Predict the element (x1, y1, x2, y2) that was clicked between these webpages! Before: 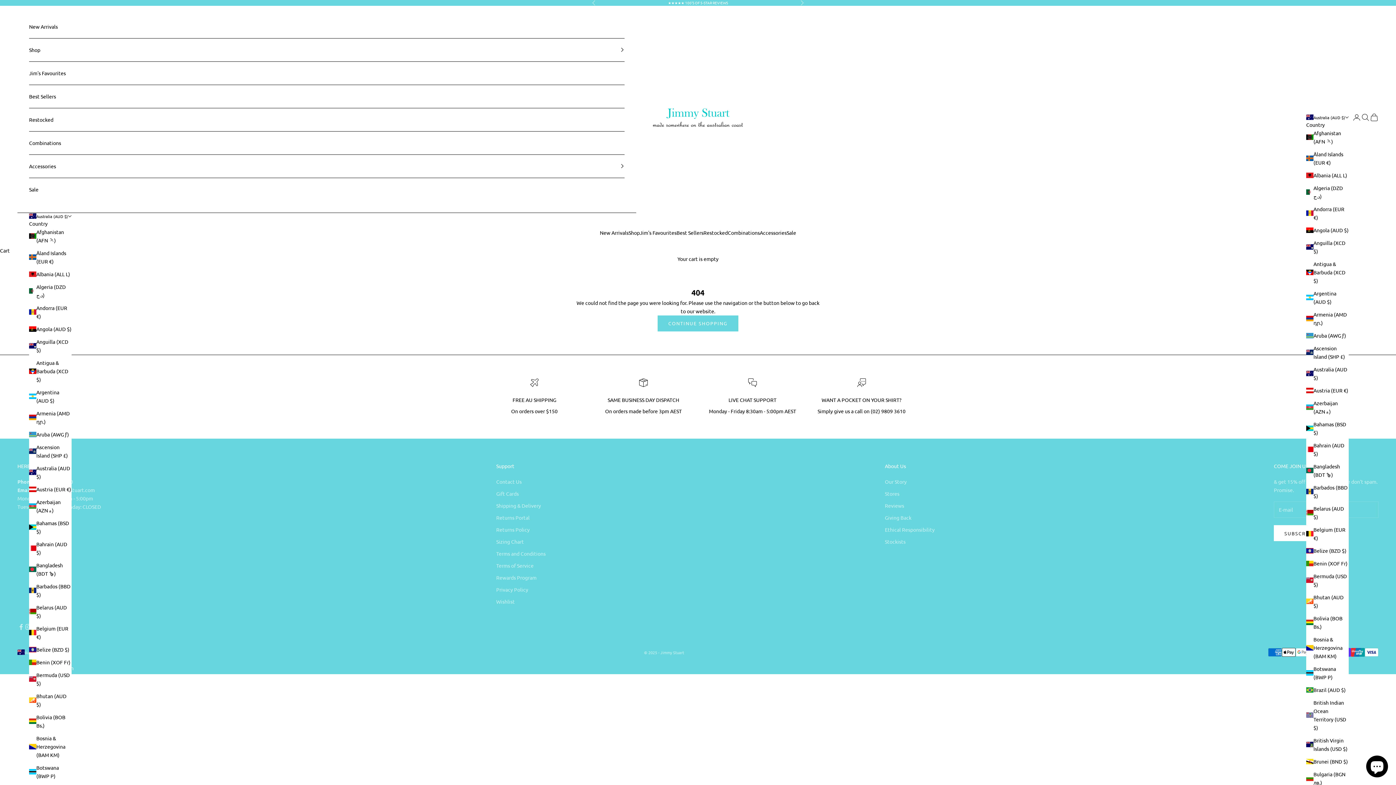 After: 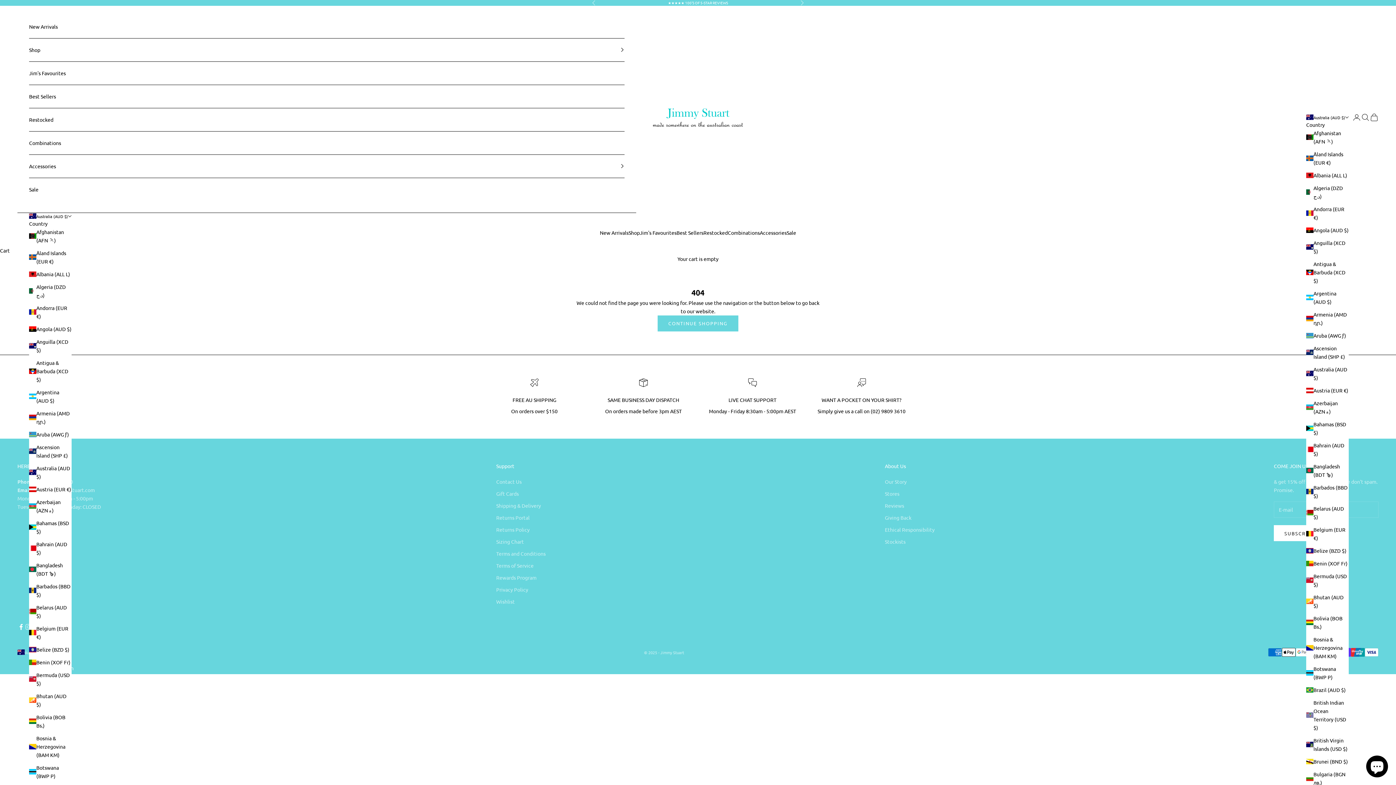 Action: bbox: (17, 623, 24, 630) label: Follow on Facebook